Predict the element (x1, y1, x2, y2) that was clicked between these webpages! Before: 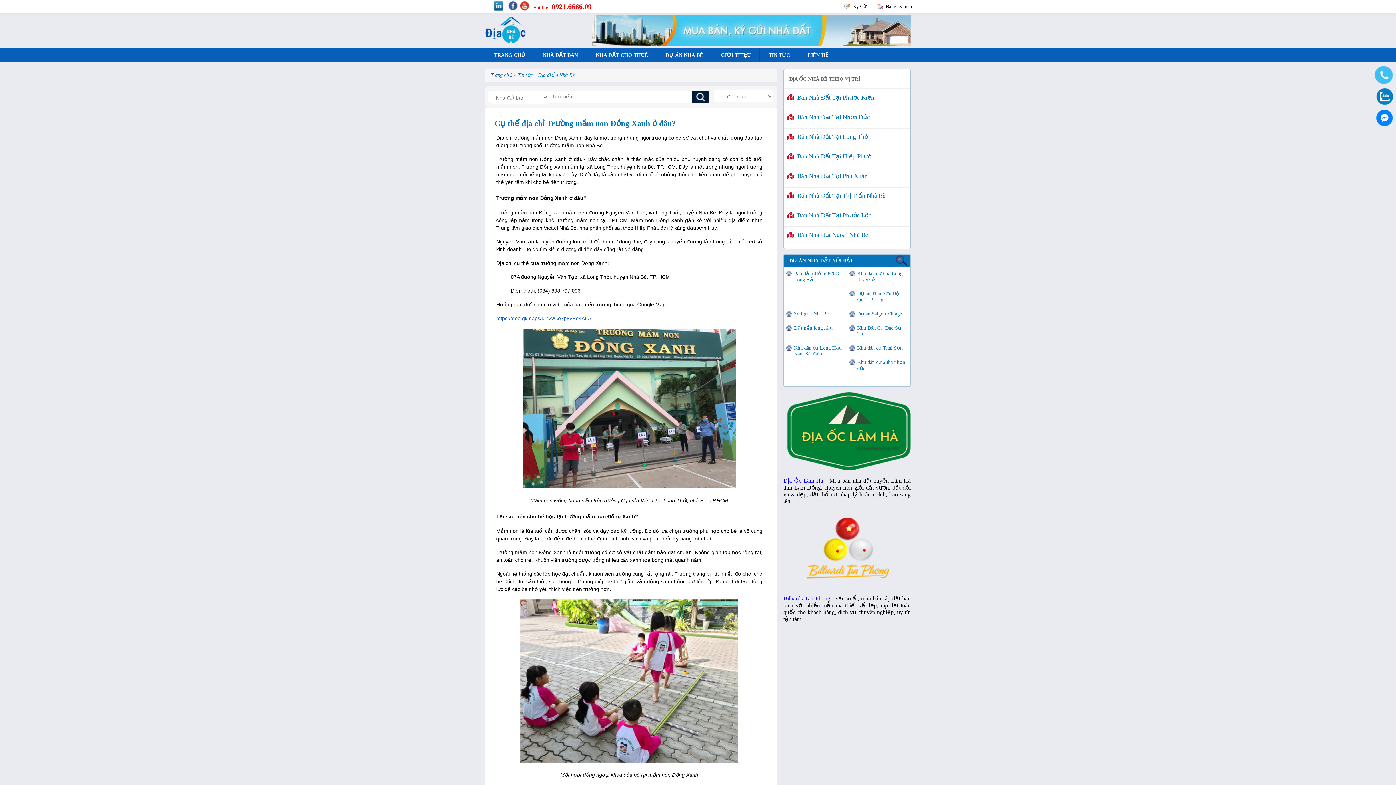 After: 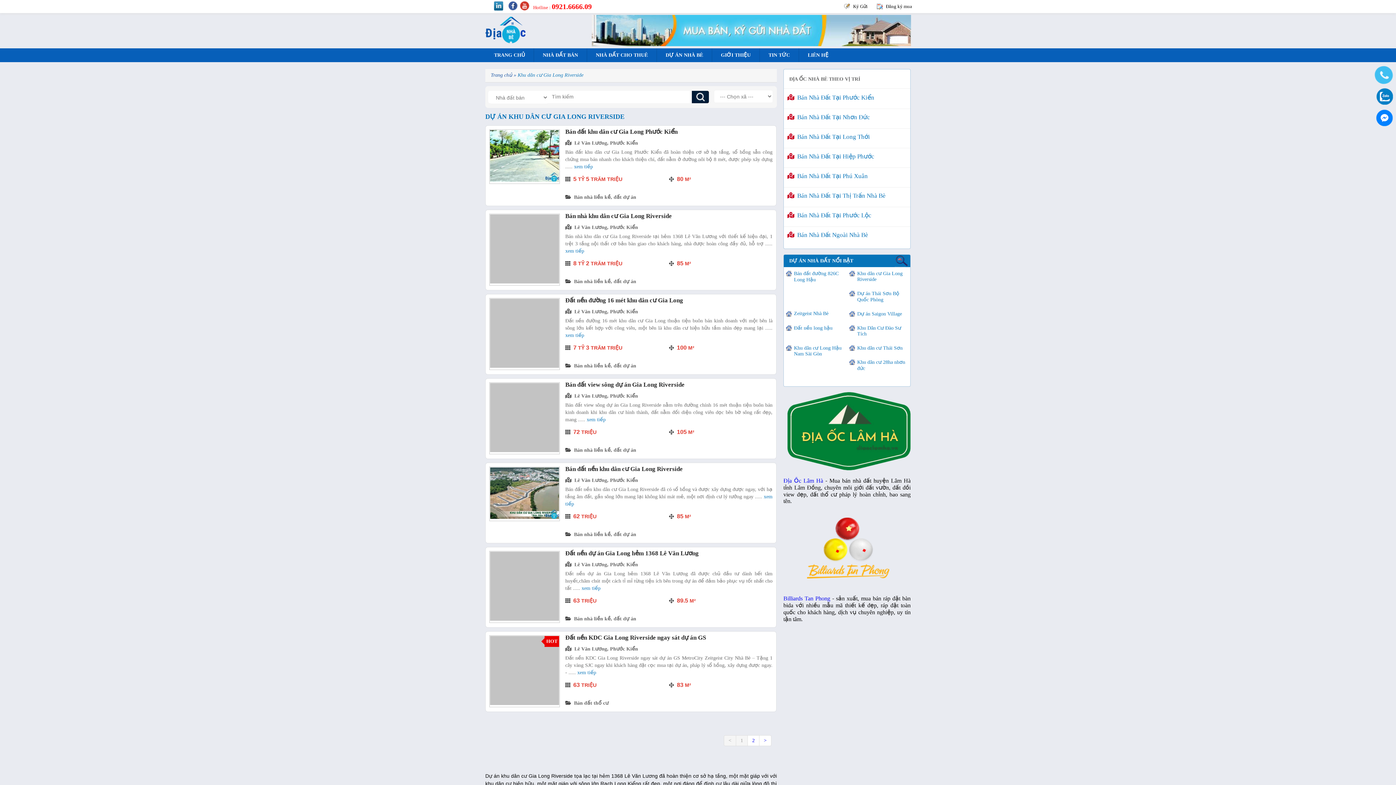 Action: label: Khu dân cư Gia Long Riverside bbox: (847, 269, 910, 287)